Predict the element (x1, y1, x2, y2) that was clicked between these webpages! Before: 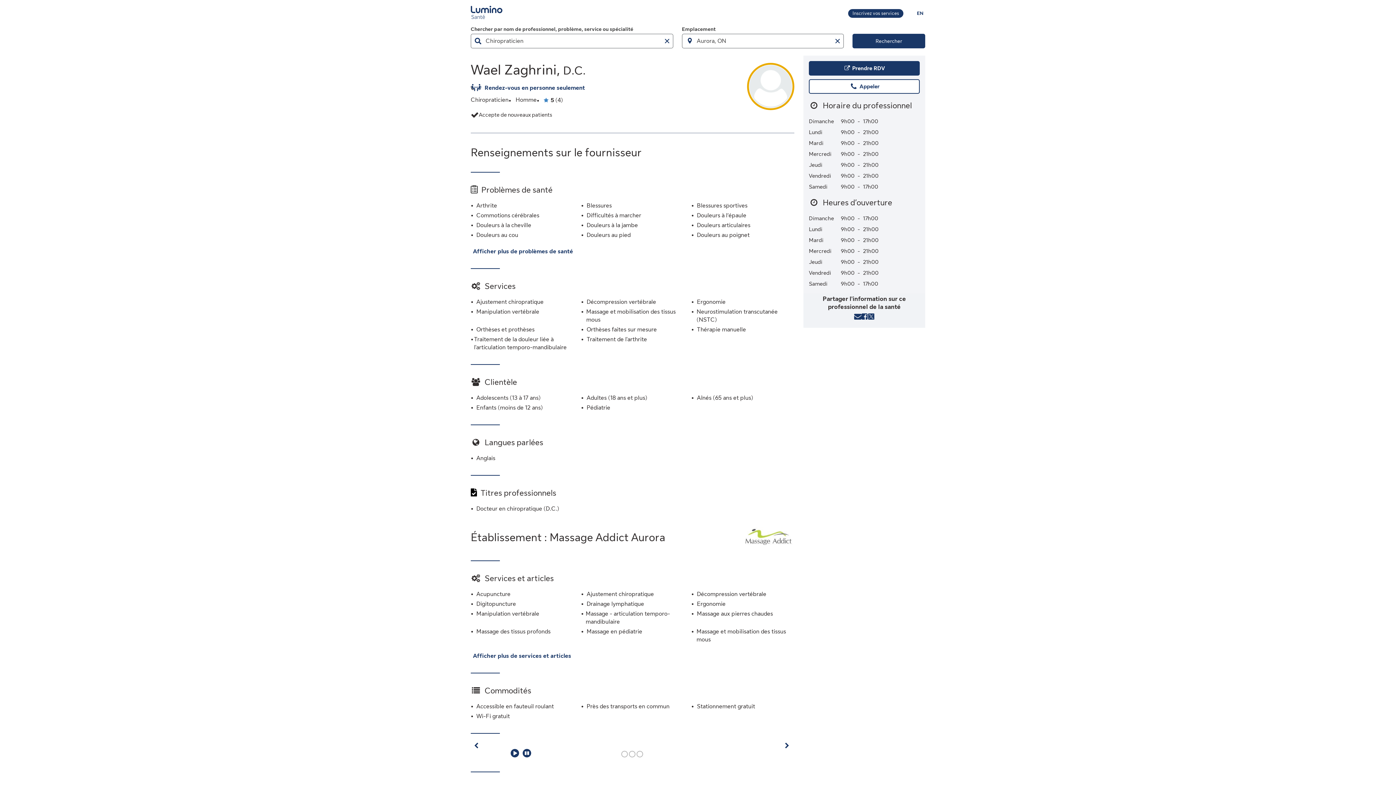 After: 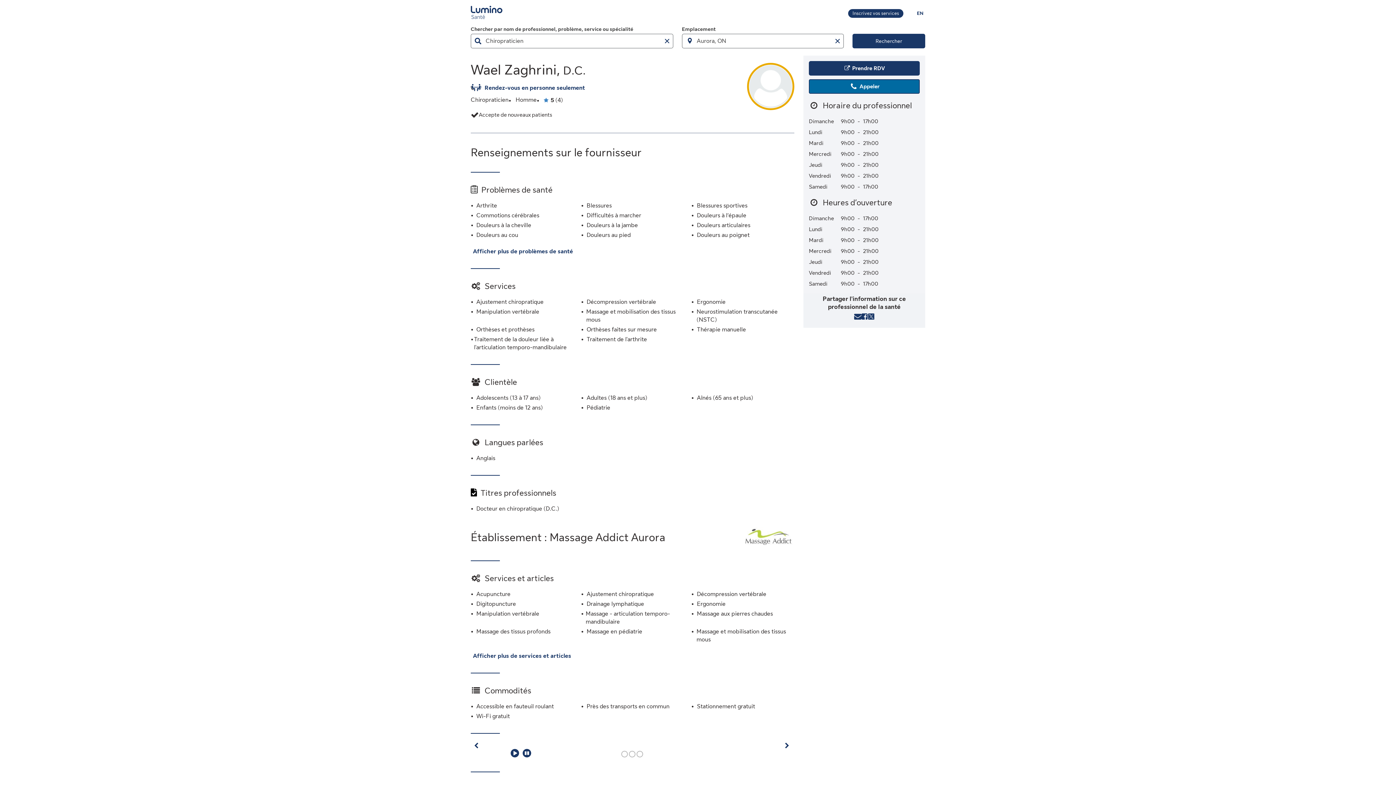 Action: label: Appeler
Wael Zaghrini bbox: (809, 79, 920, 93)